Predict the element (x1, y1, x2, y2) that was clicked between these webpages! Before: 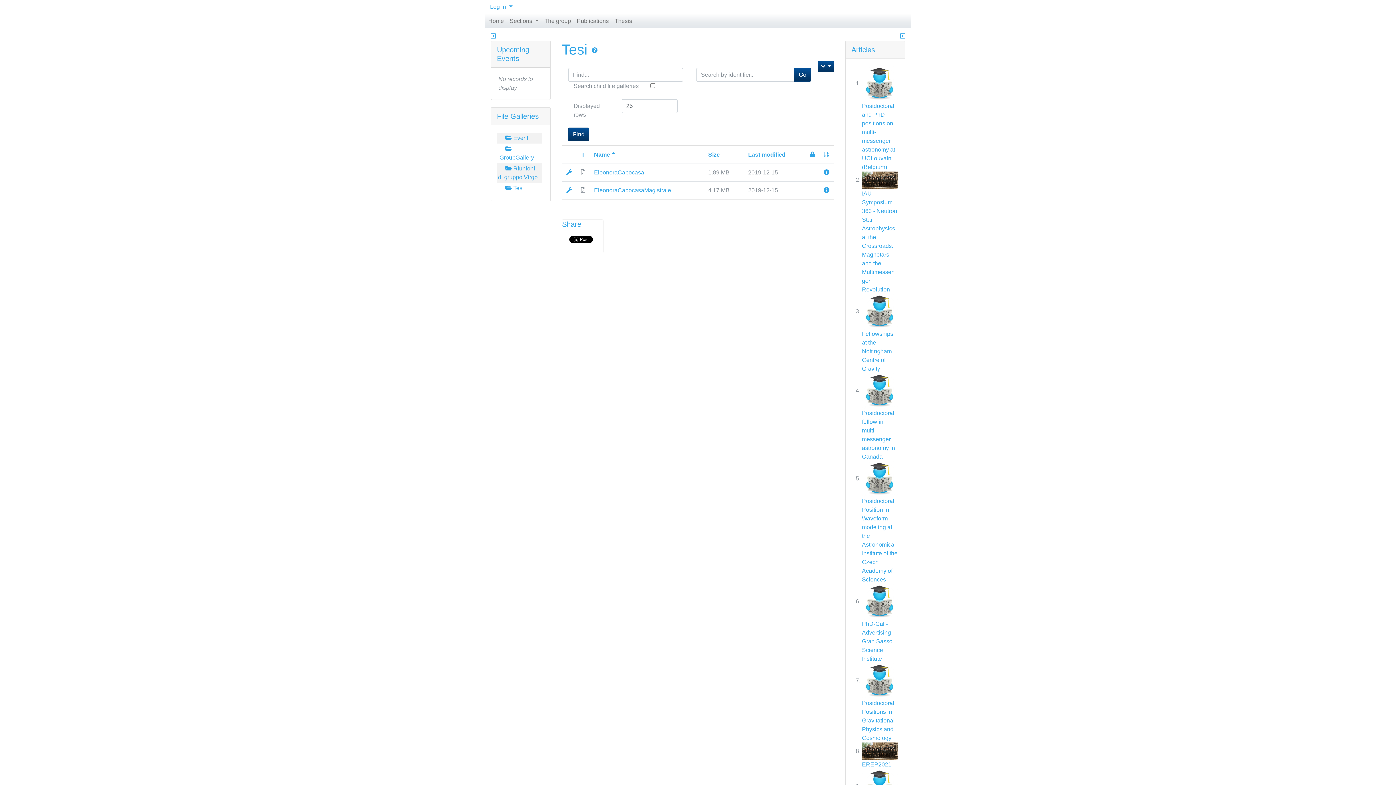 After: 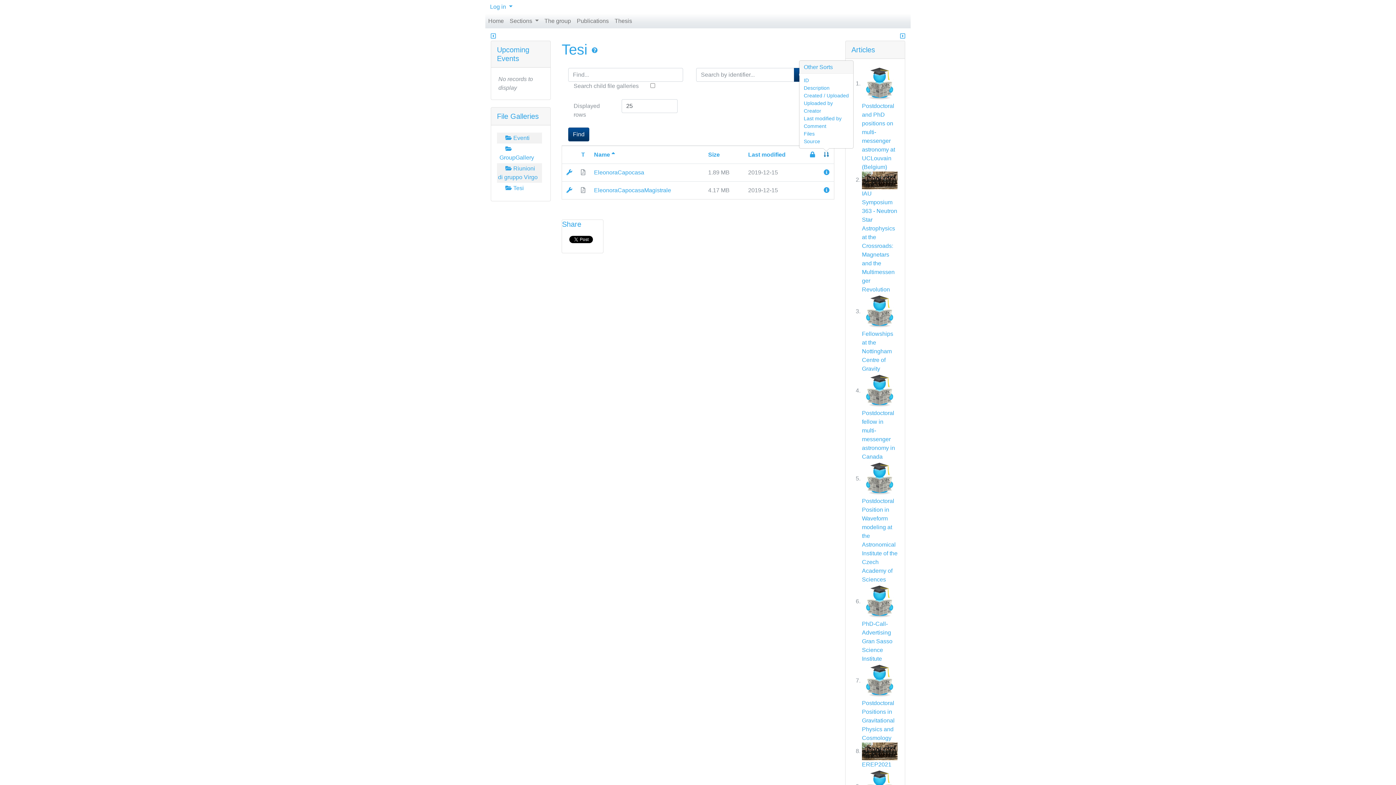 Action: bbox: (824, 151, 829, 157)